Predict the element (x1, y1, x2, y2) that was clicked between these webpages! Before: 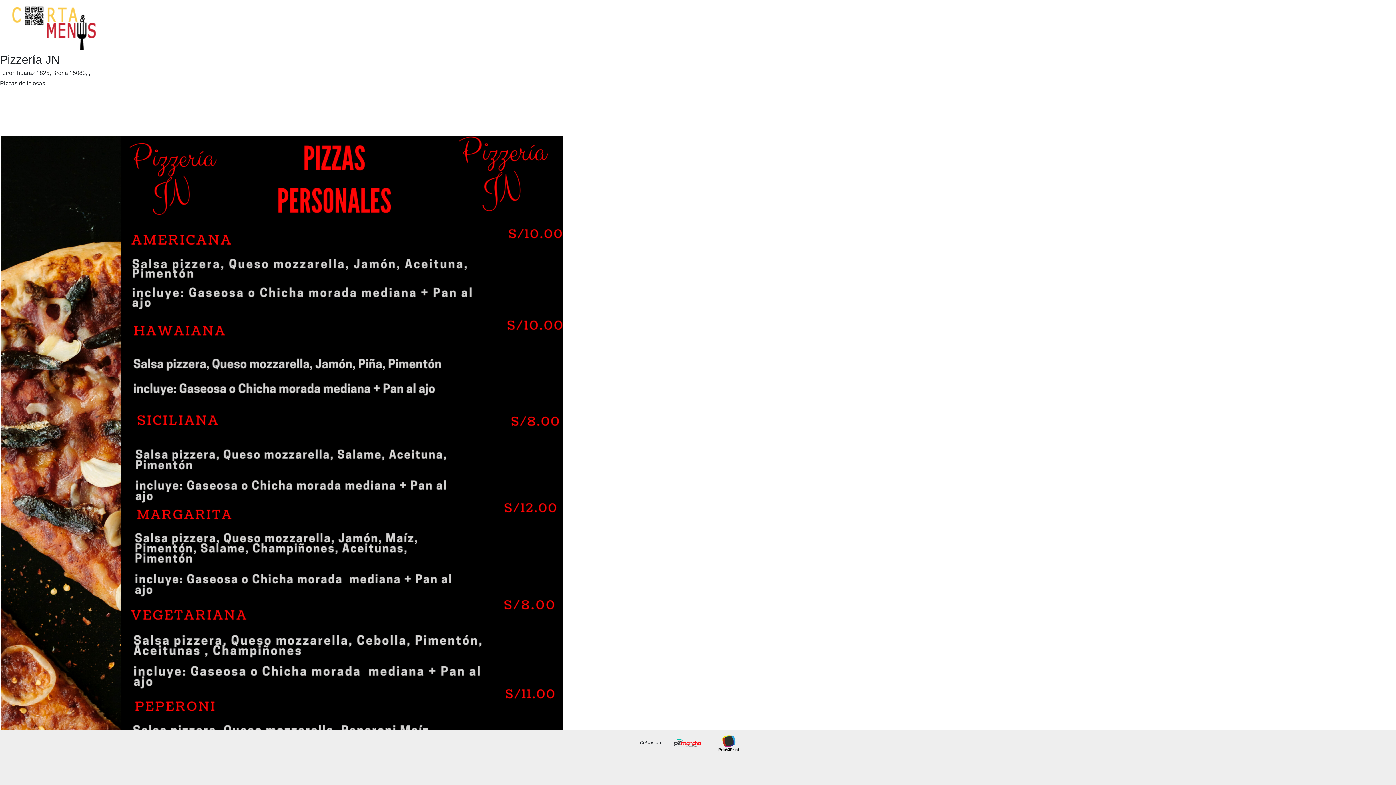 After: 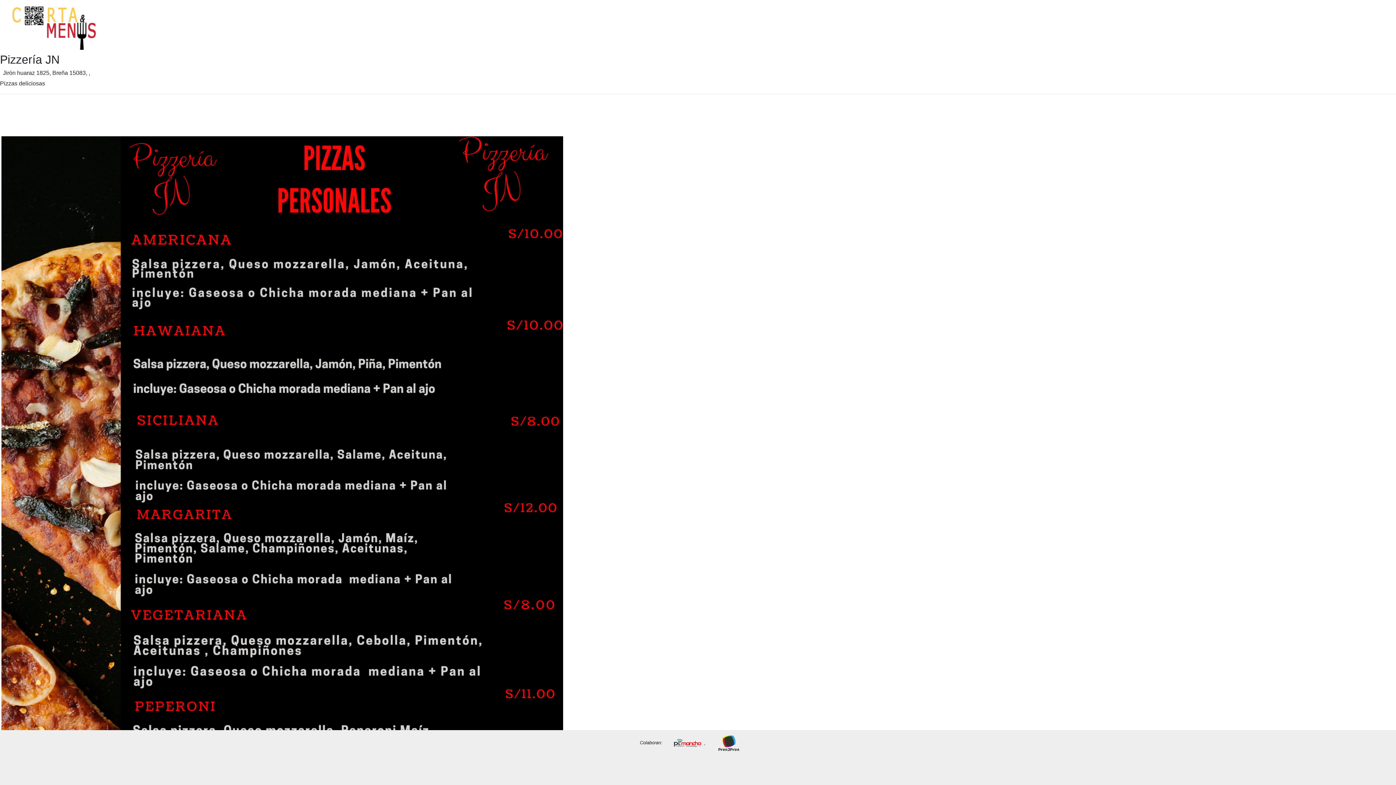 Action: label:   bbox: (663, 740, 705, 745)